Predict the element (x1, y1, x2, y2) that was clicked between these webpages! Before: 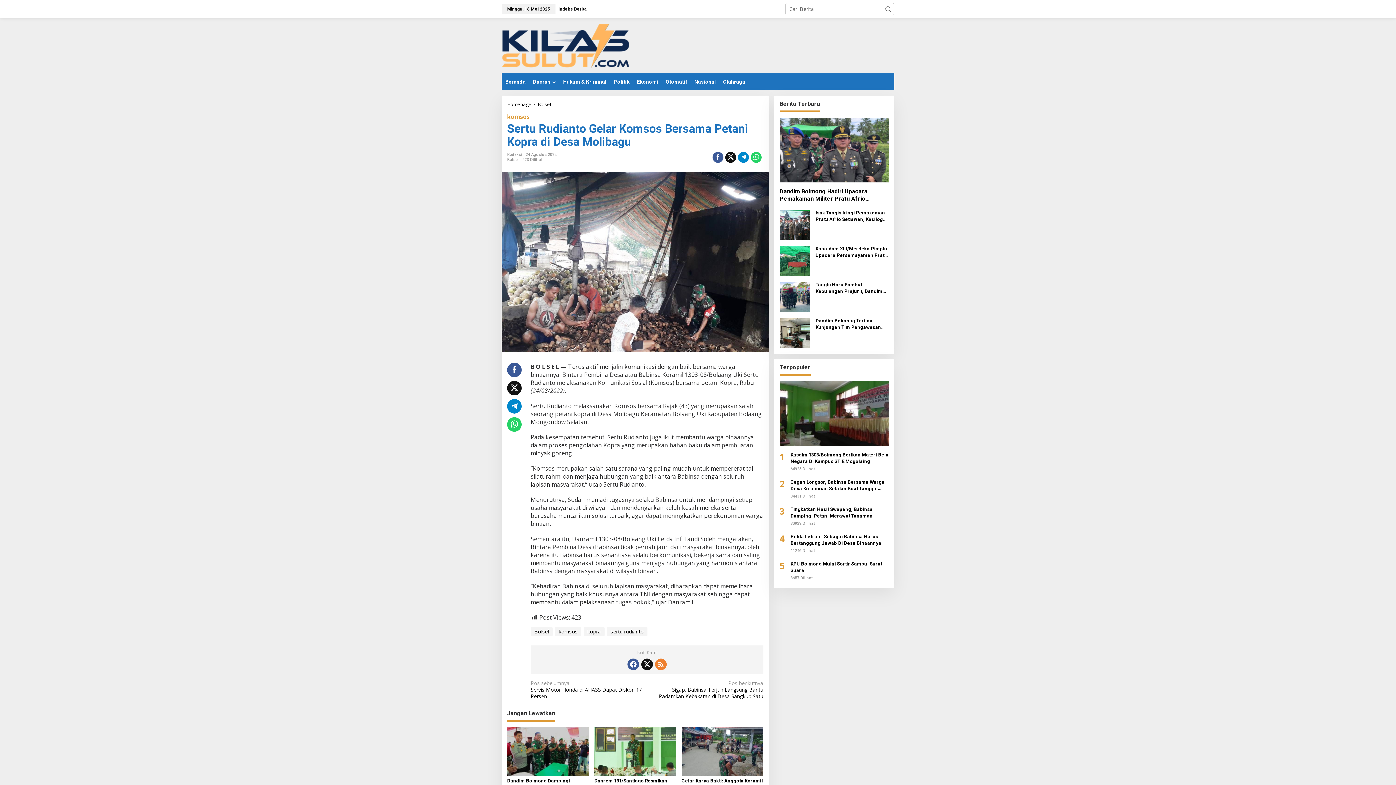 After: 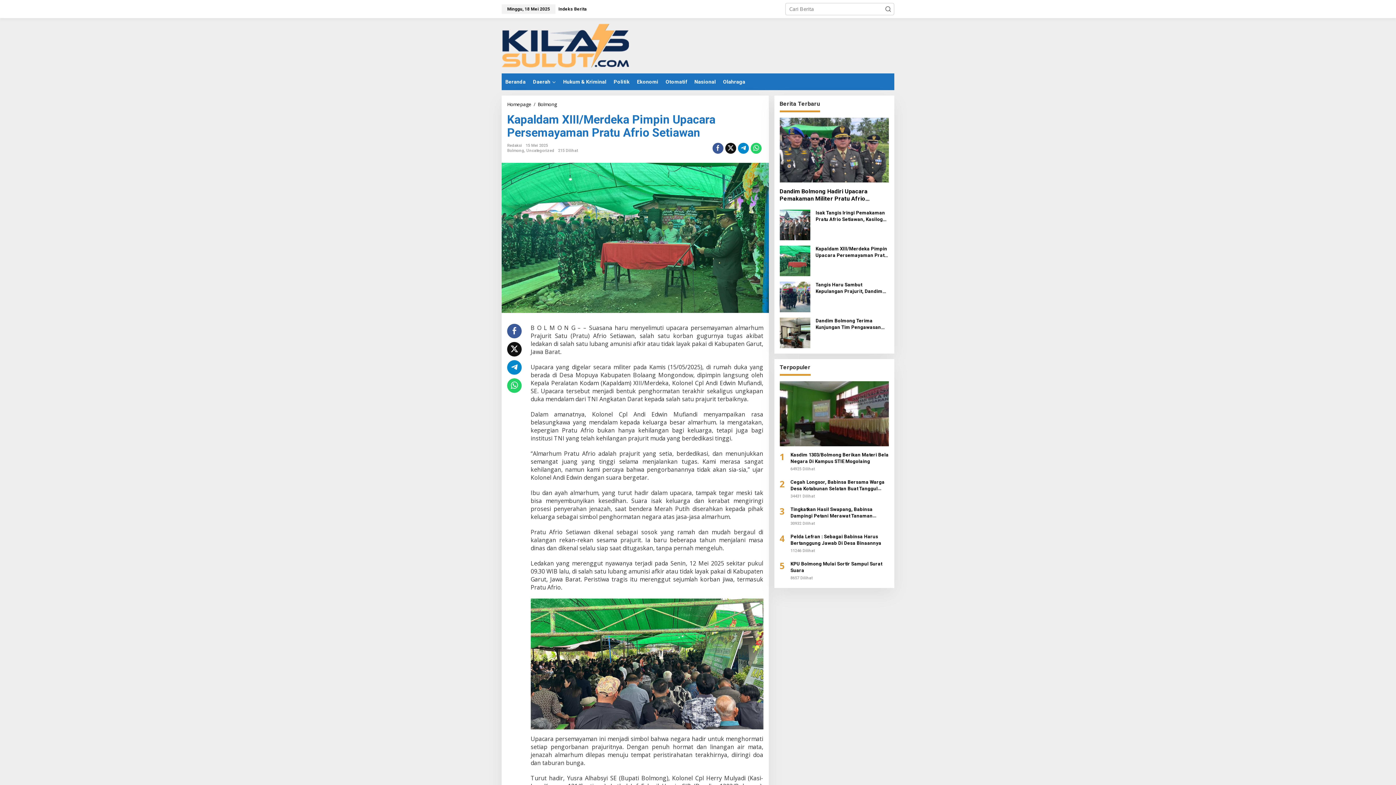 Action: bbox: (815, 245, 889, 259) label: Kapaldam XIII/Merdeka Pimpin Upacara Persemayaman Pratu Afrio Setiawan